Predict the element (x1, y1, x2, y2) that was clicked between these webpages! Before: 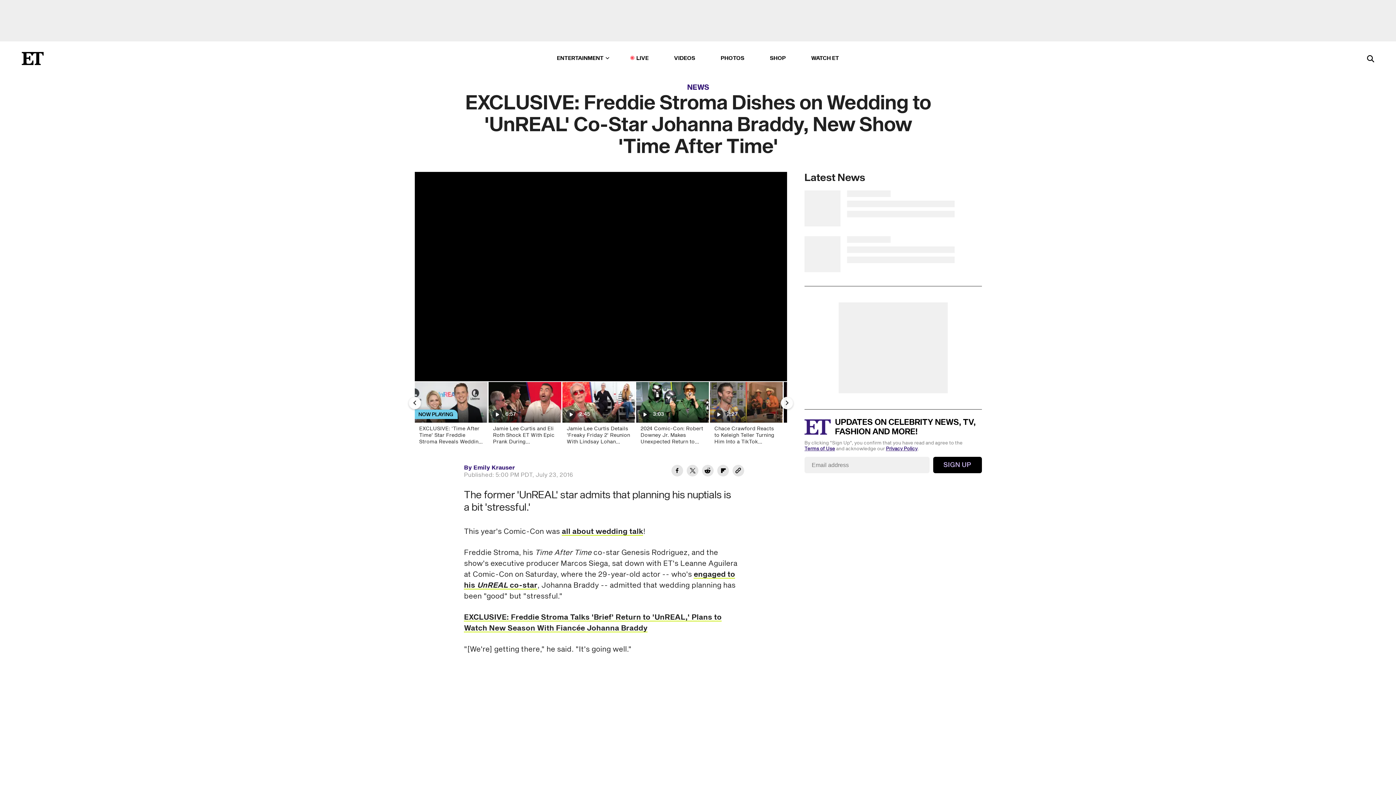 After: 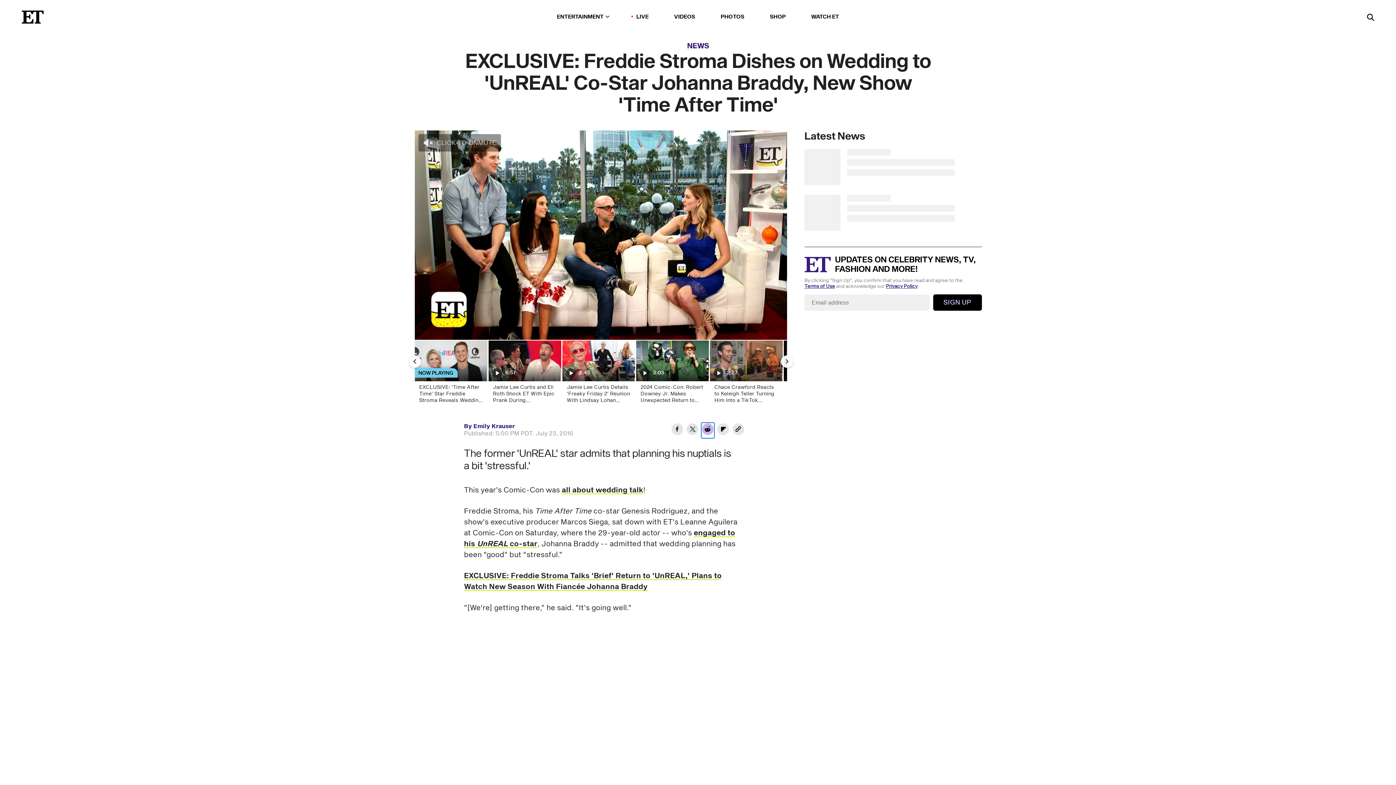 Action: bbox: (701, 464, 714, 479) label: Share EXCLUSIVE: Freddie Stroma Dishes on Wedding to 'UnREAL' Co-Star Johanna Braddy, New Show 'Time After Time' to Reddit